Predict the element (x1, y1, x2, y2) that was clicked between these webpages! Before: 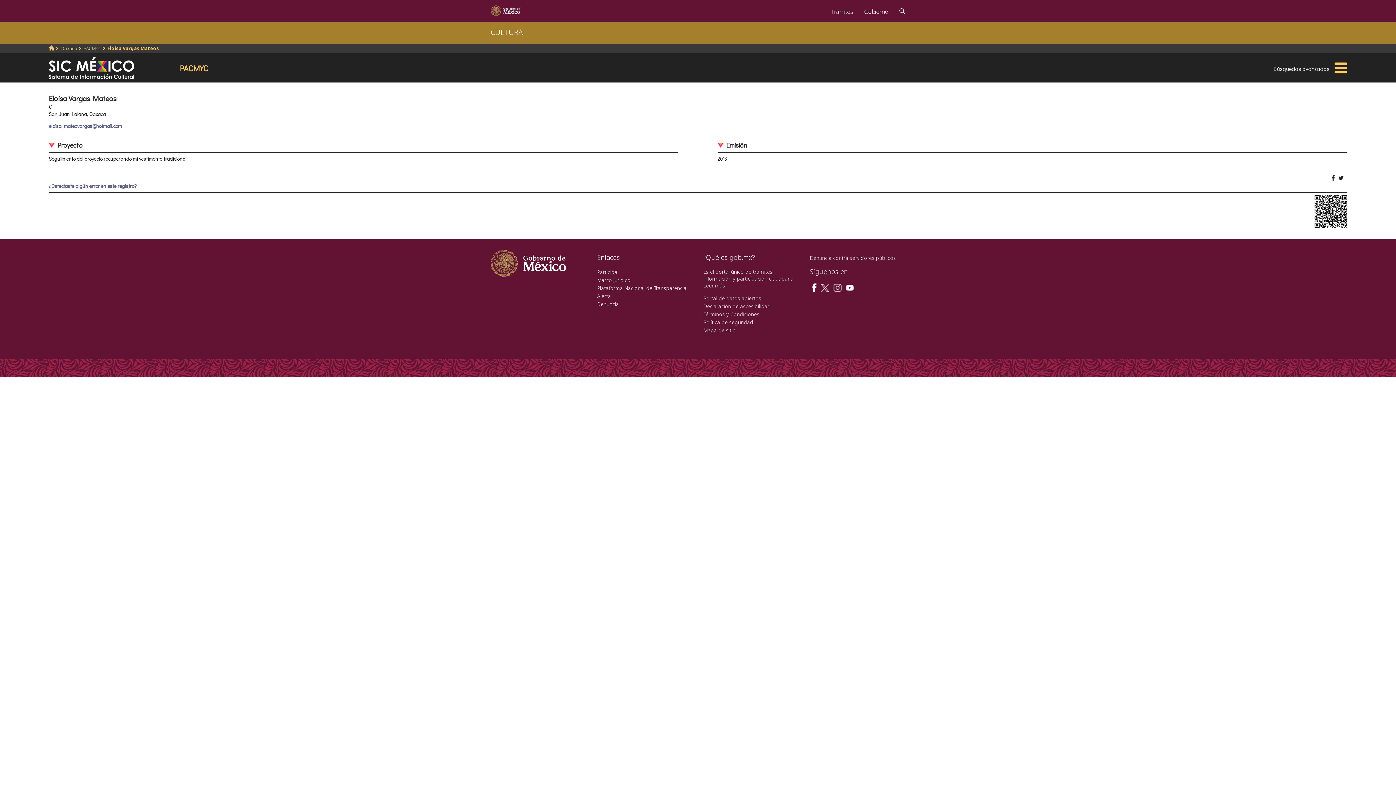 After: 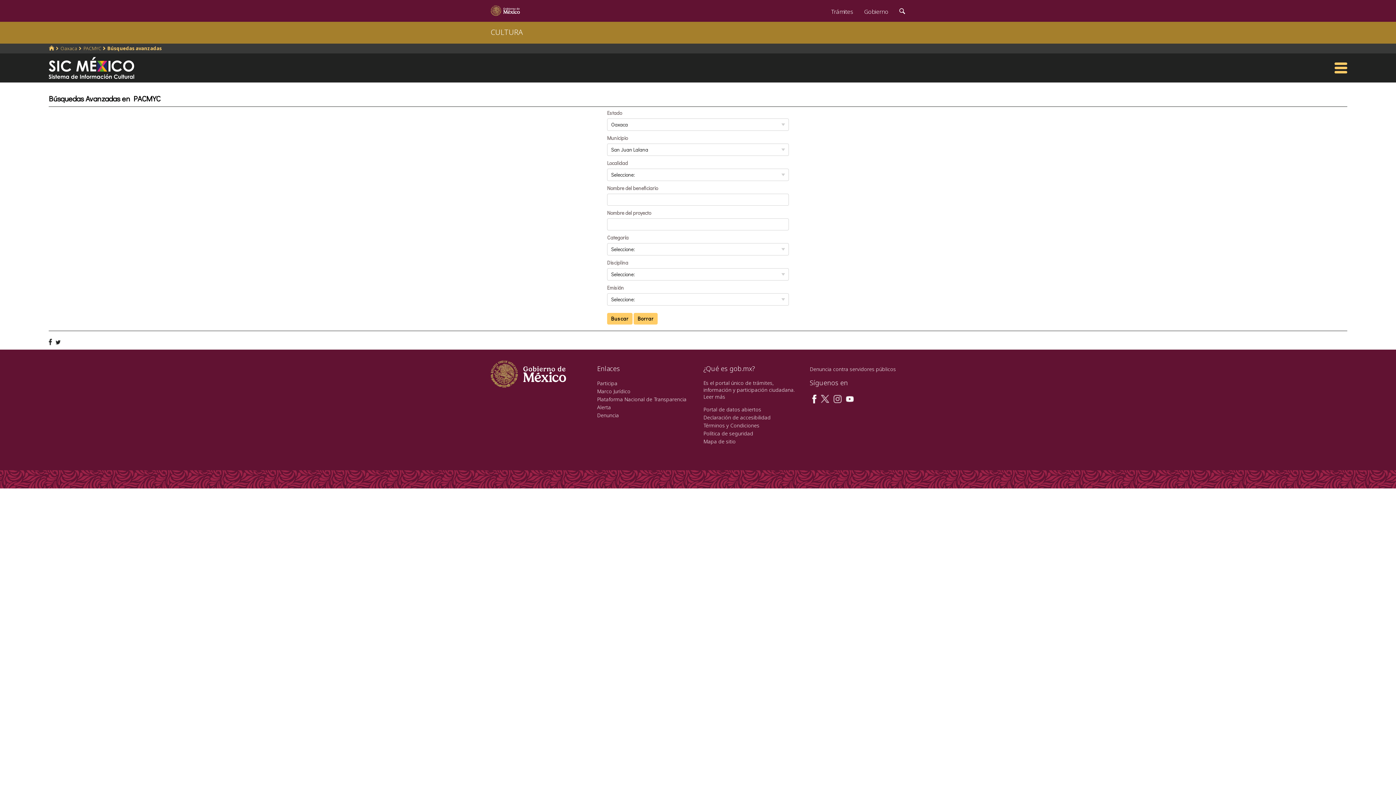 Action: bbox: (1274, 64, 1330, 72) label: Búsquedas avanzadas